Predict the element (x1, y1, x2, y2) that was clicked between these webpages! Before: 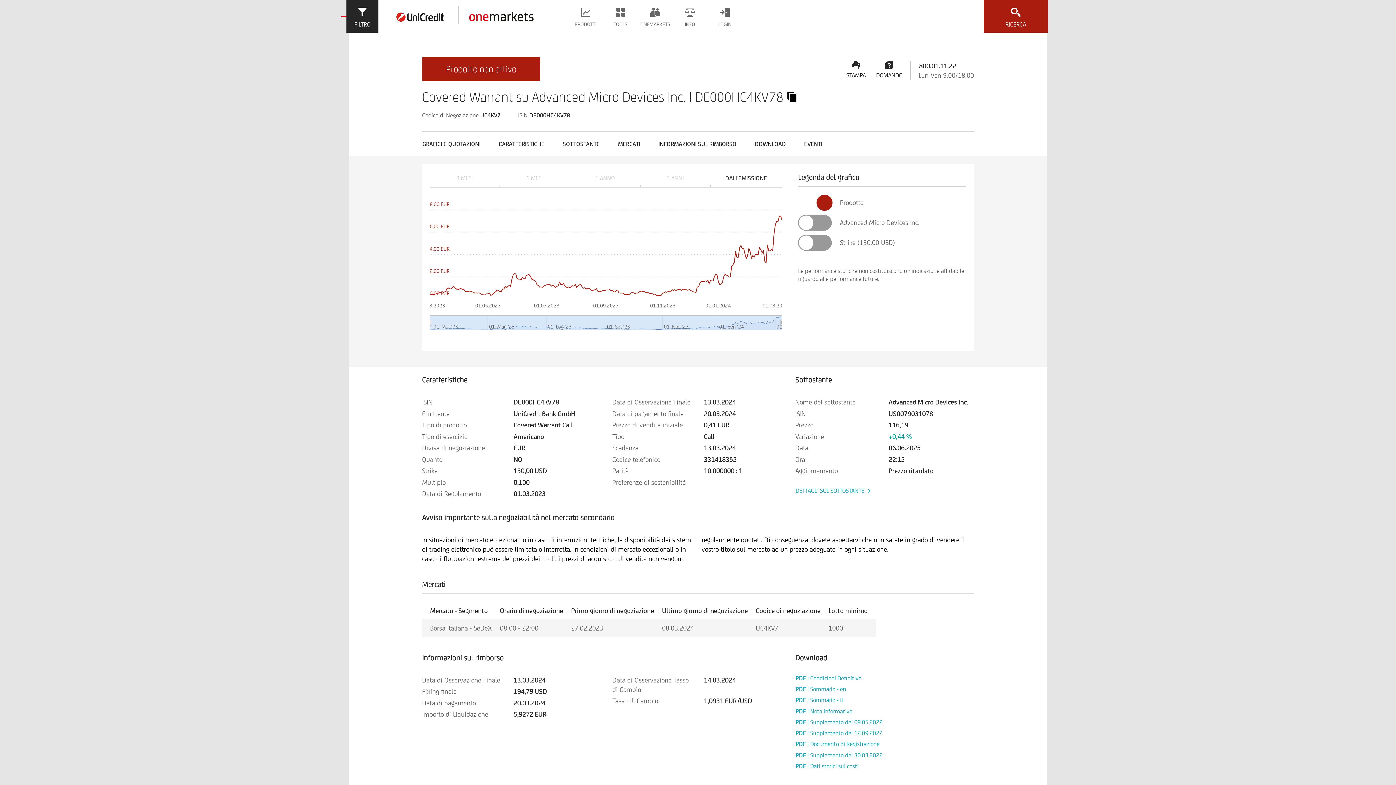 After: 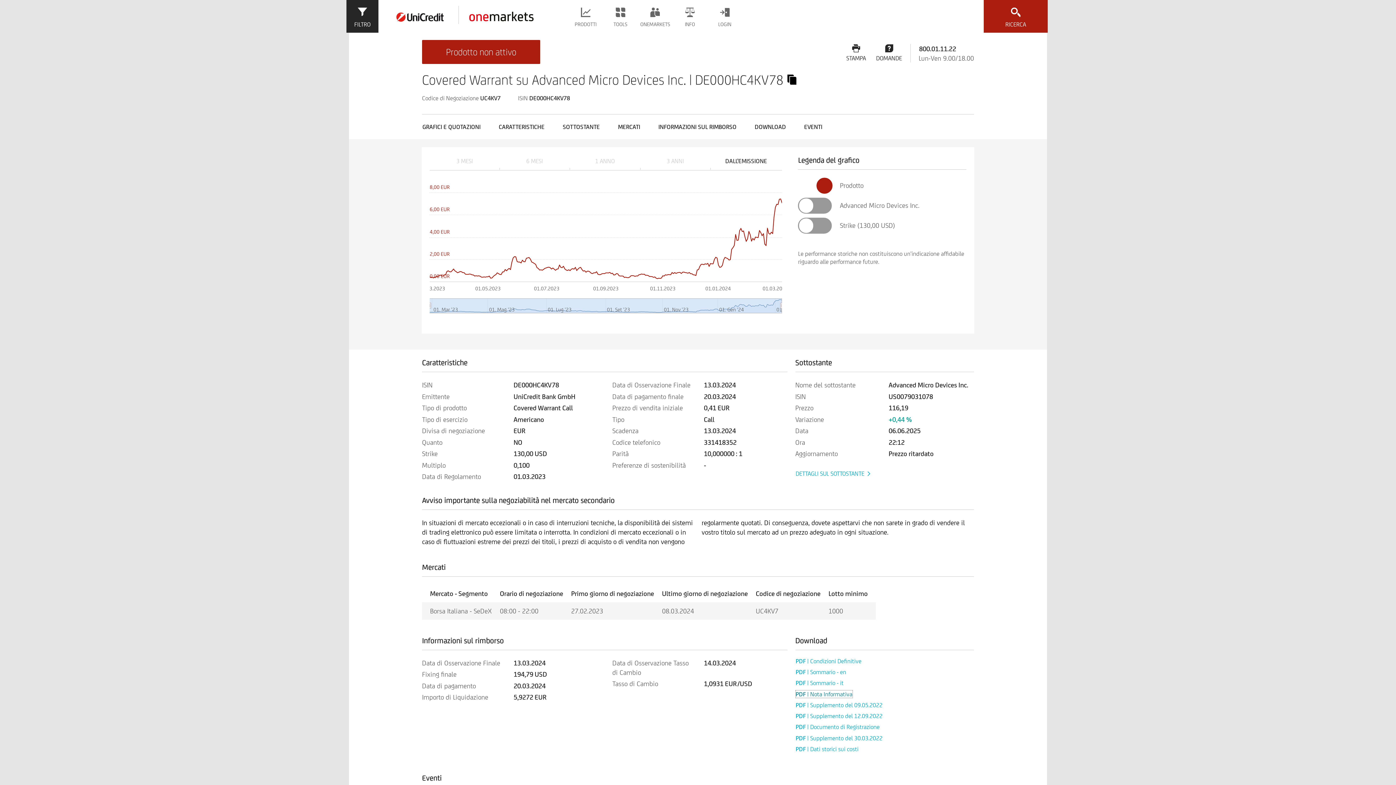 Action: label: PDFNota Informativa bbox: (795, 707, 852, 715)